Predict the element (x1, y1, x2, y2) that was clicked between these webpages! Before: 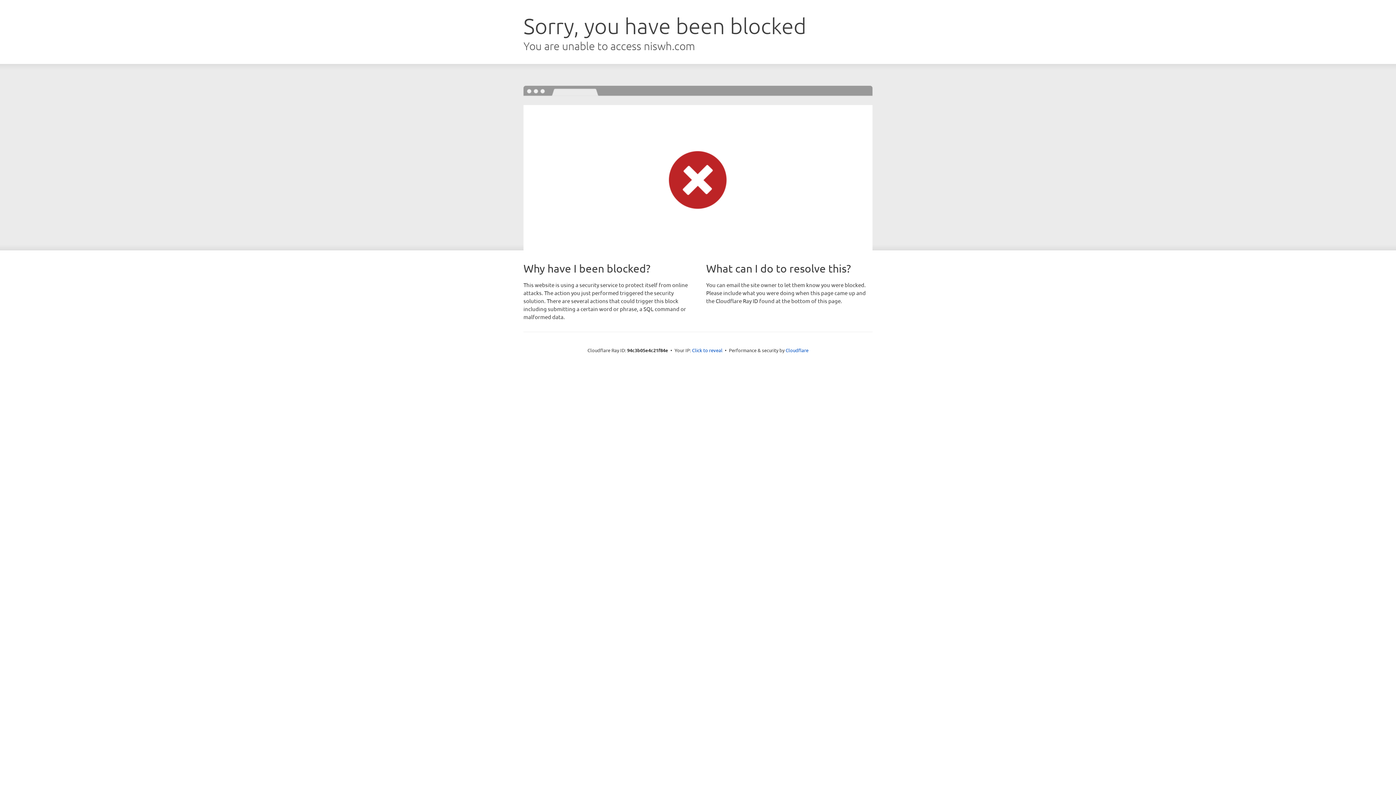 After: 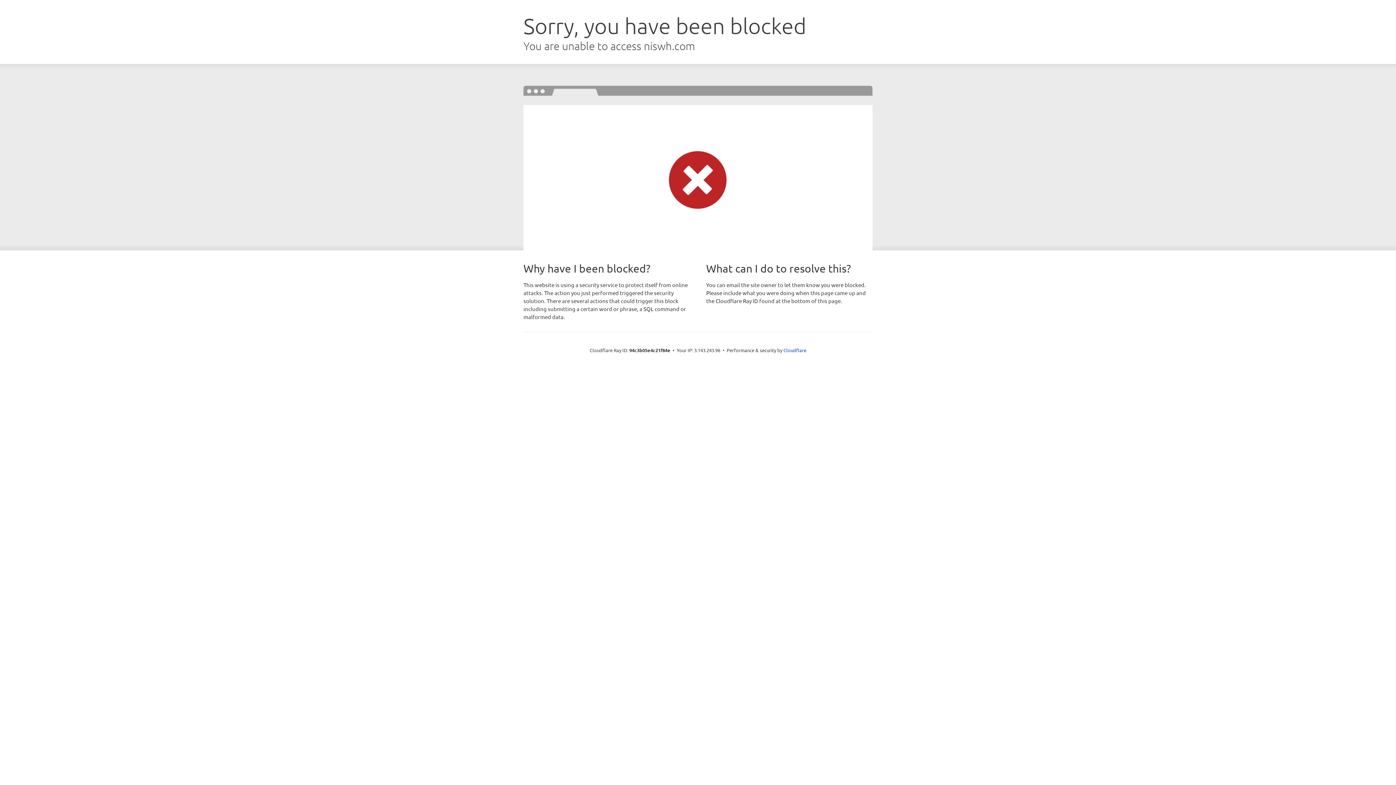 Action: label: Click to reveal bbox: (692, 346, 722, 353)